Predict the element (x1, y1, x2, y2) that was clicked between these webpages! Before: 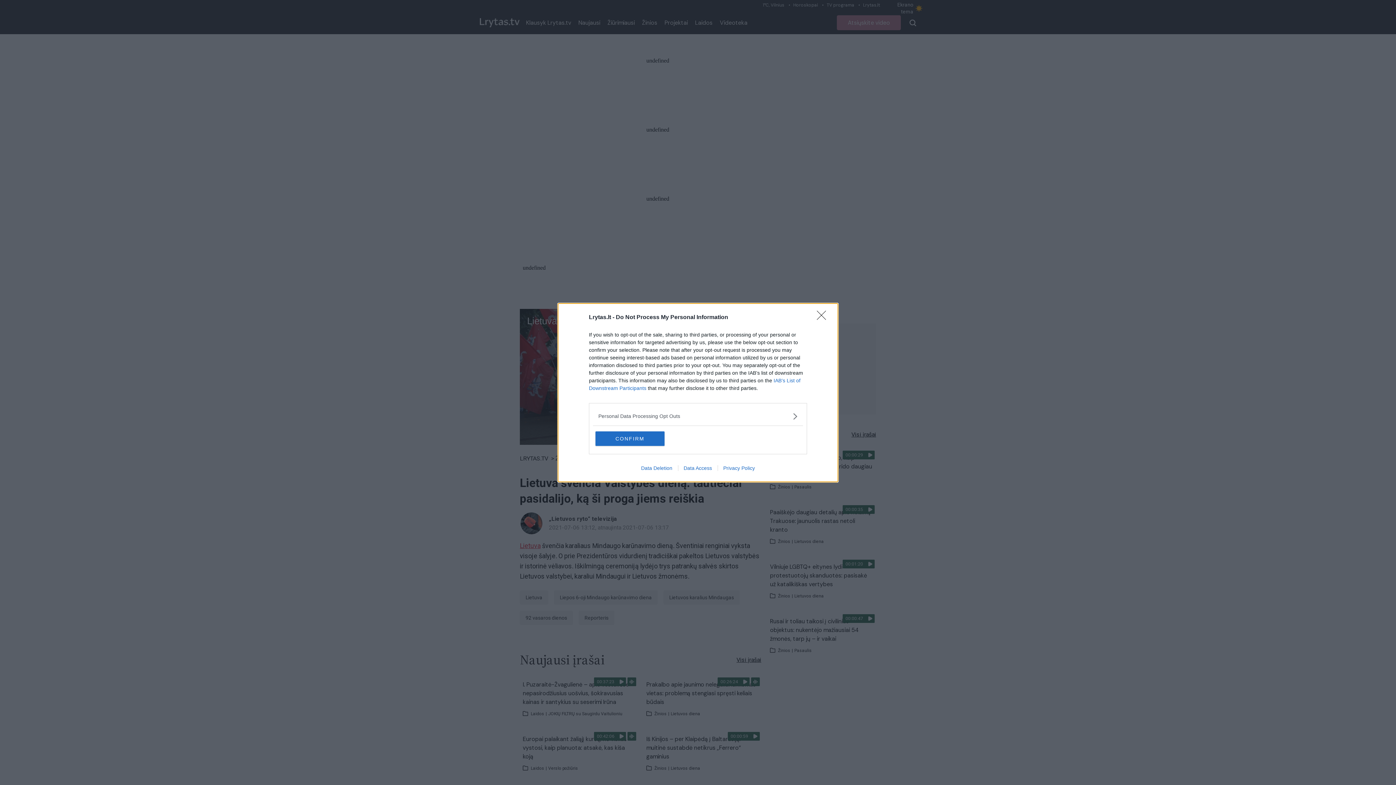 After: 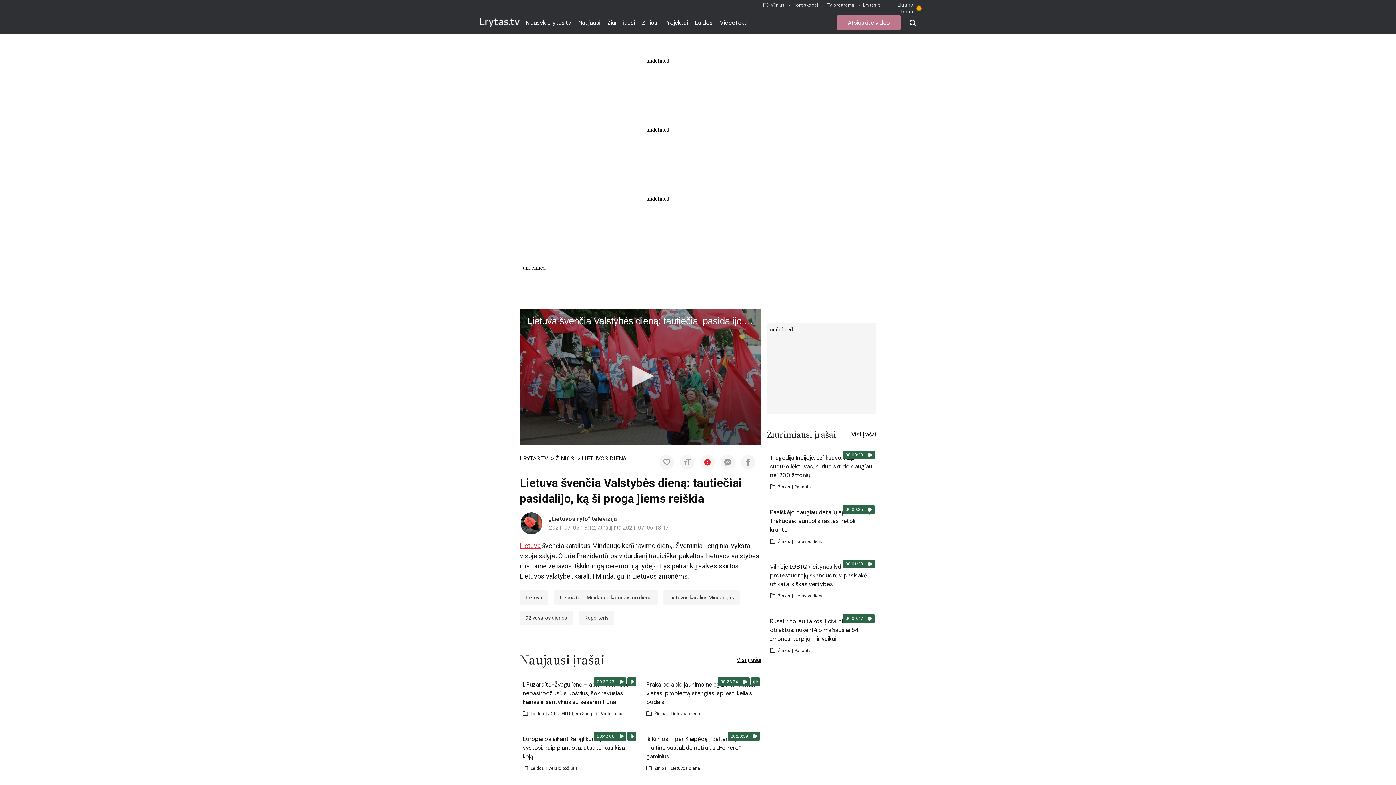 Action: label: Close bbox: (817, 310, 830, 324)